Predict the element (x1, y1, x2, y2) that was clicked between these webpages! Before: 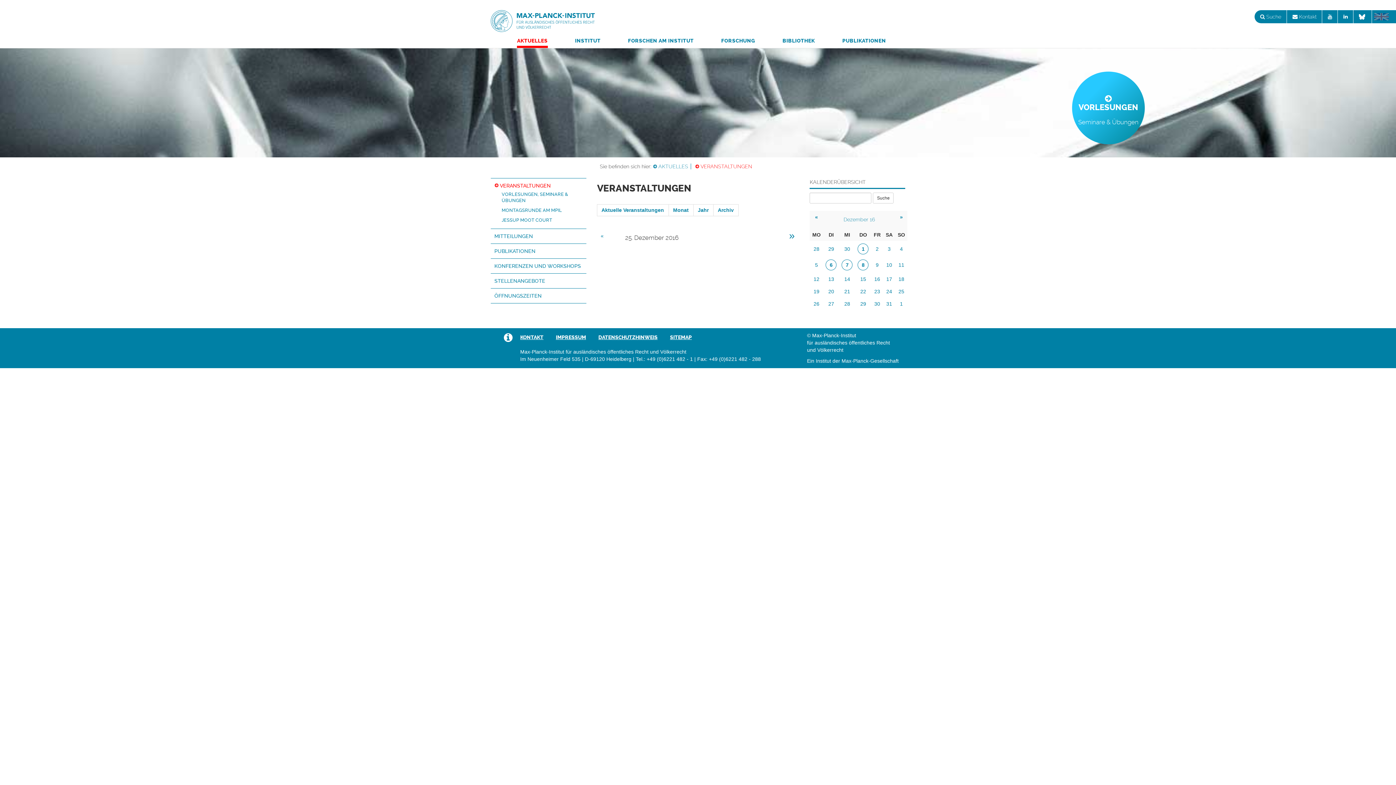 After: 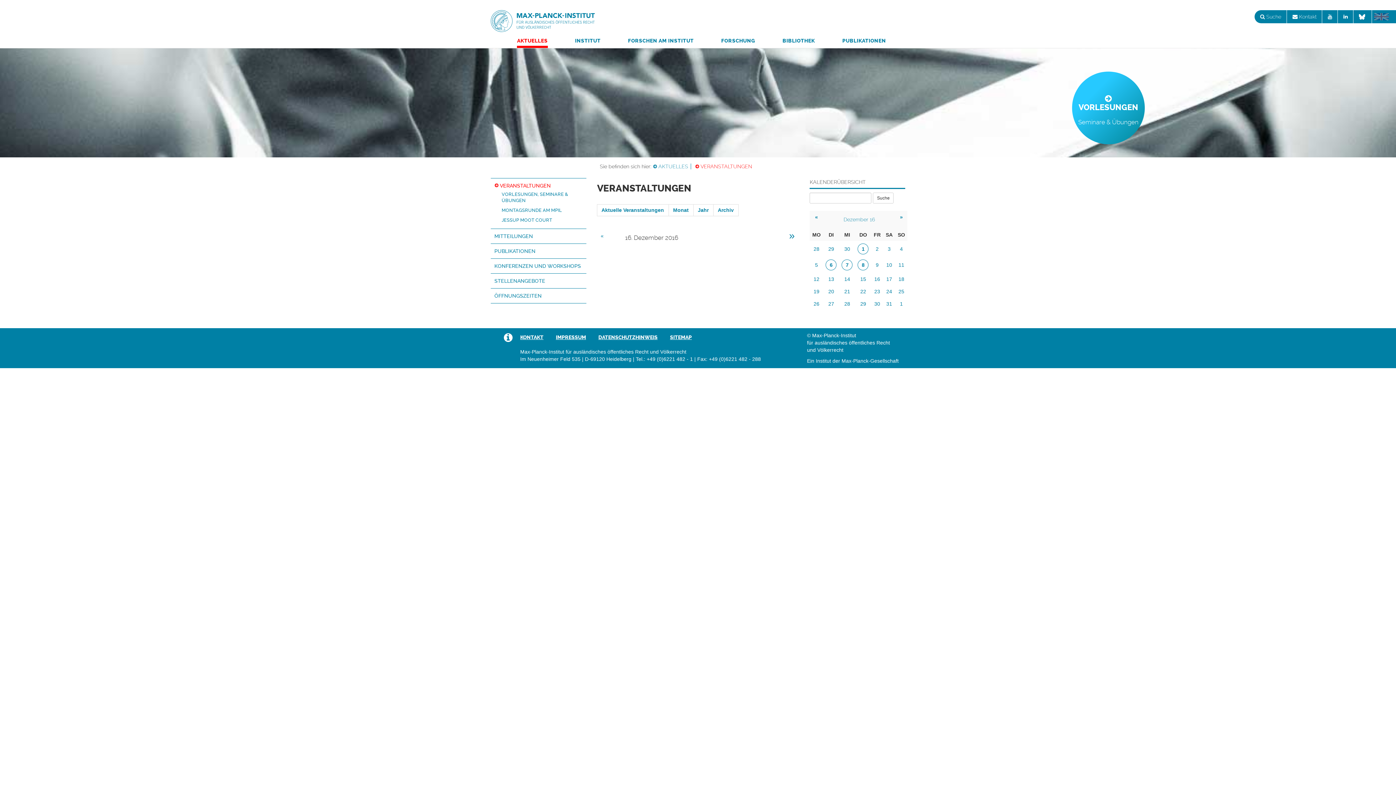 Action: label: 16 bbox: (874, 276, 880, 282)